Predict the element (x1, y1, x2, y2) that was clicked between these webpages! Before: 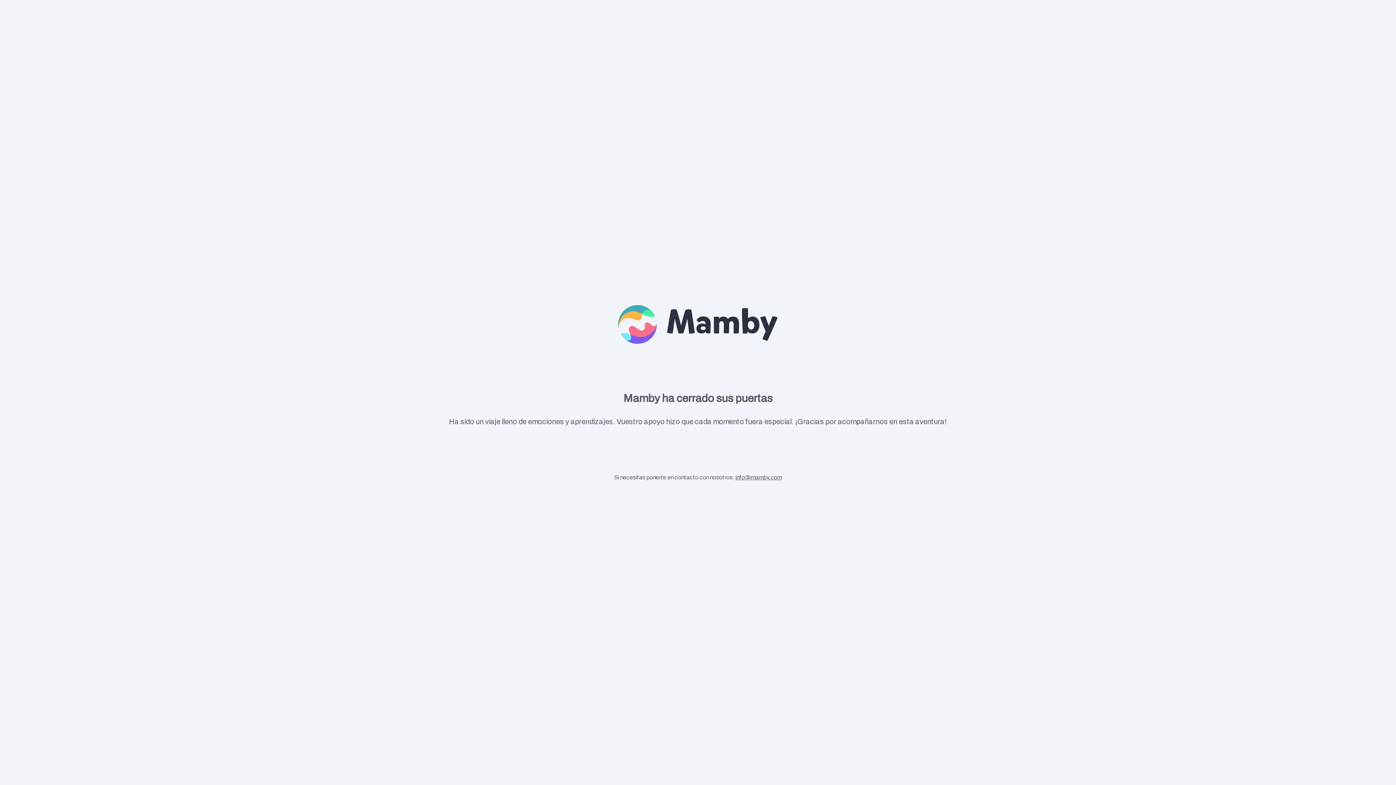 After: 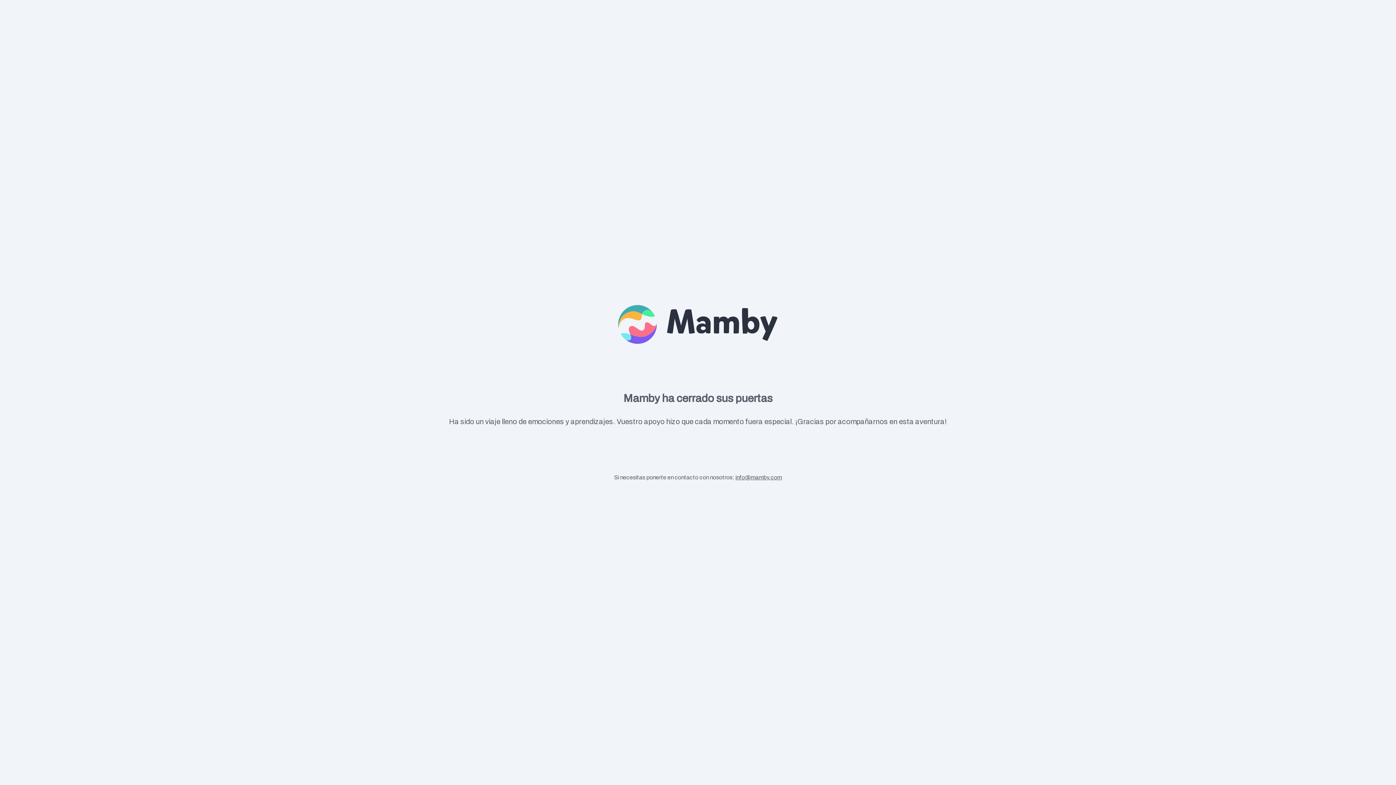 Action: bbox: (735, 474, 782, 480) label: info@mamby.com